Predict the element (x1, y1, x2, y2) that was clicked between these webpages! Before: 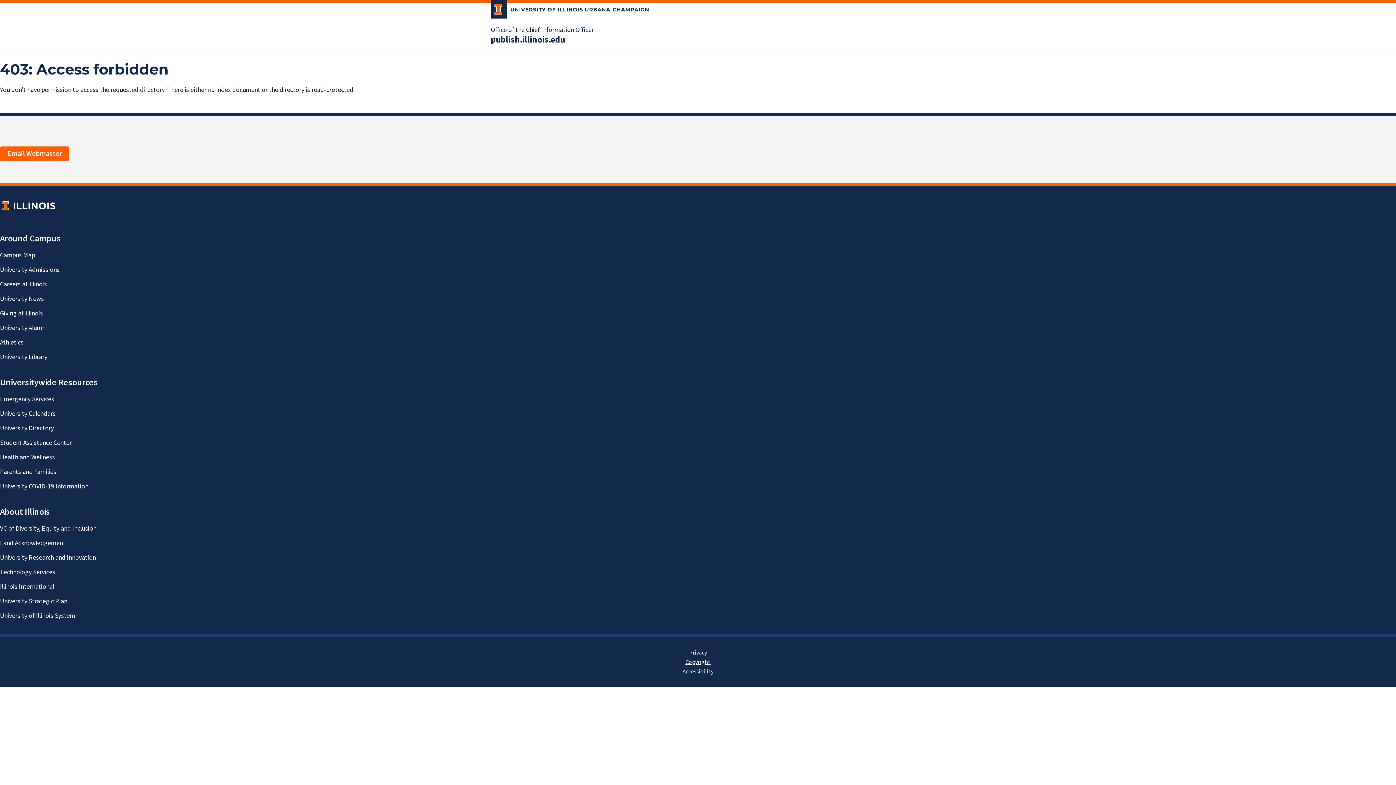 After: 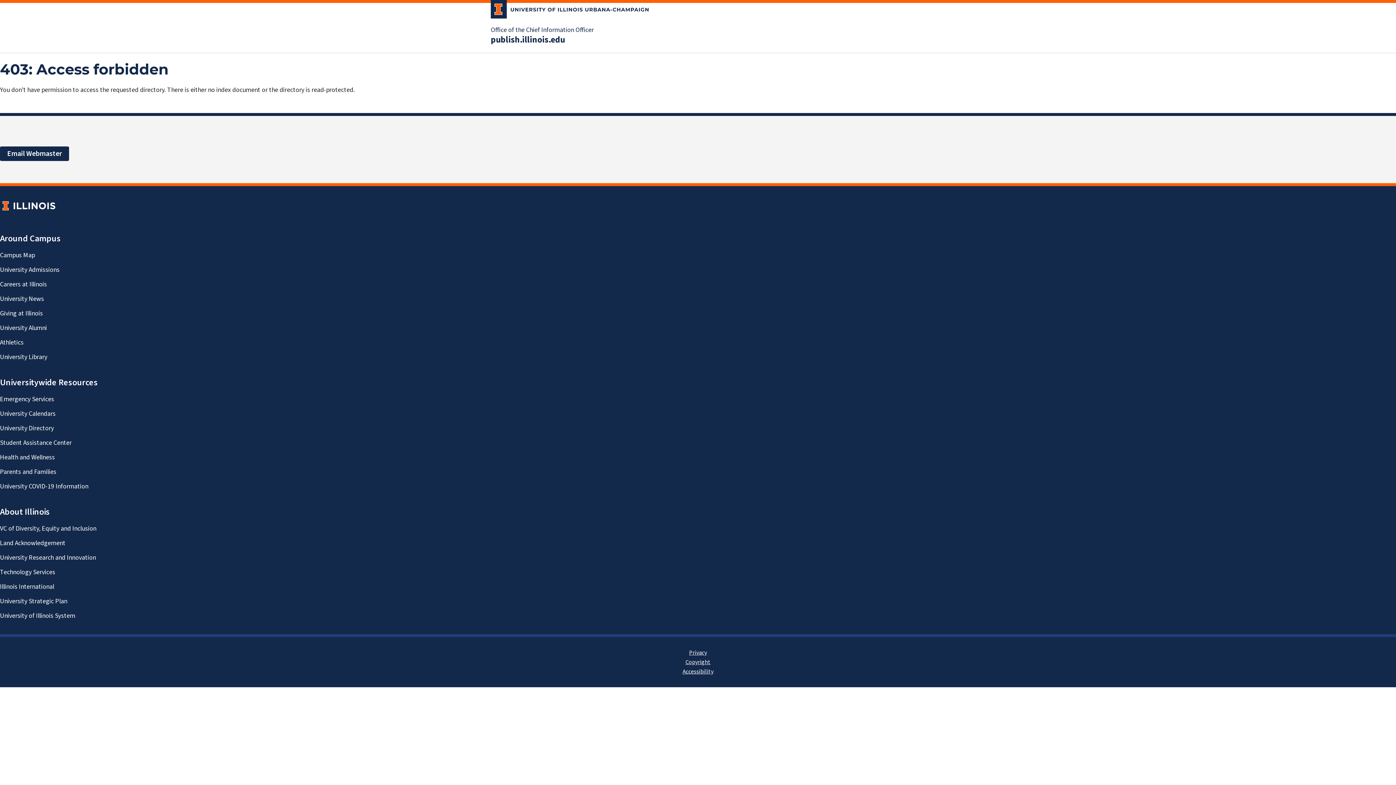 Action: label: Email Webmaster bbox: (0, 146, 69, 161)